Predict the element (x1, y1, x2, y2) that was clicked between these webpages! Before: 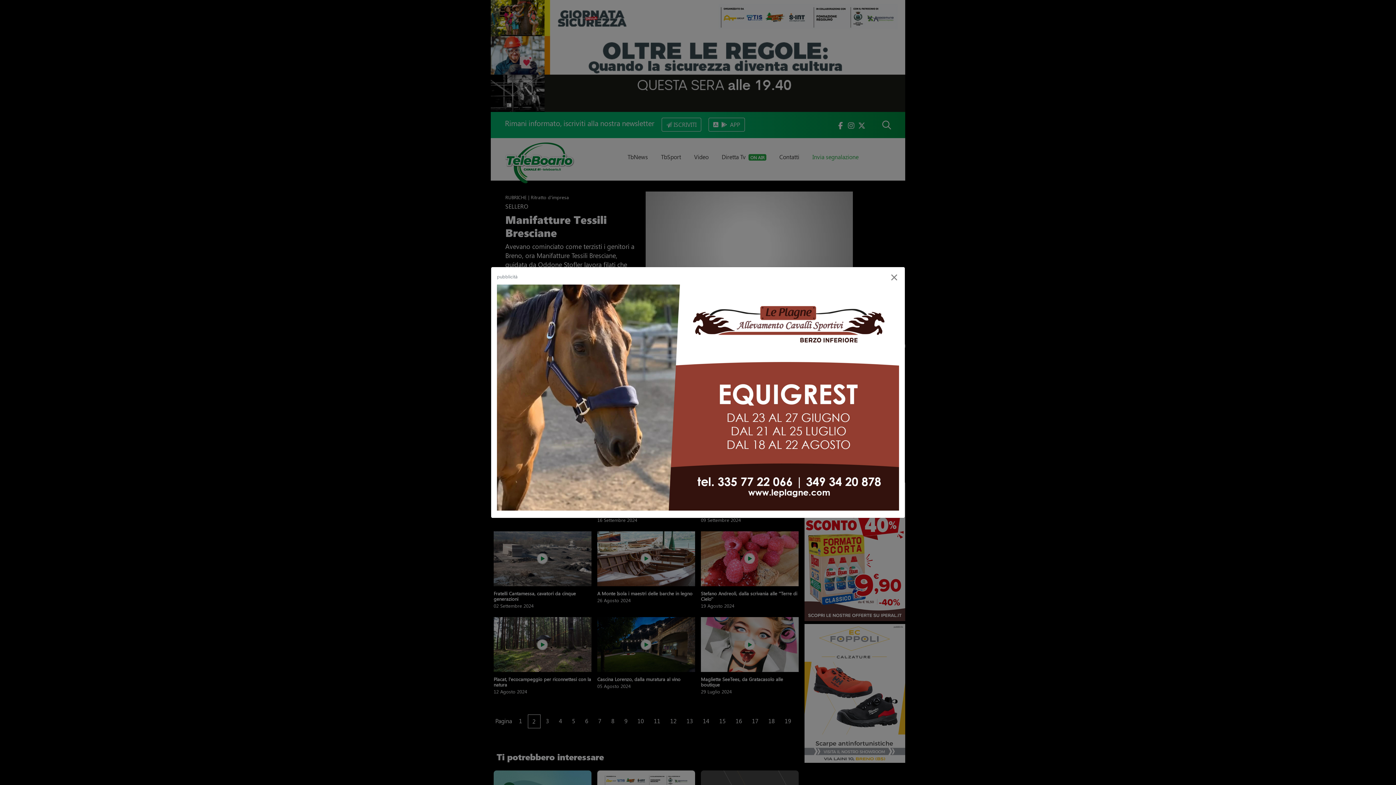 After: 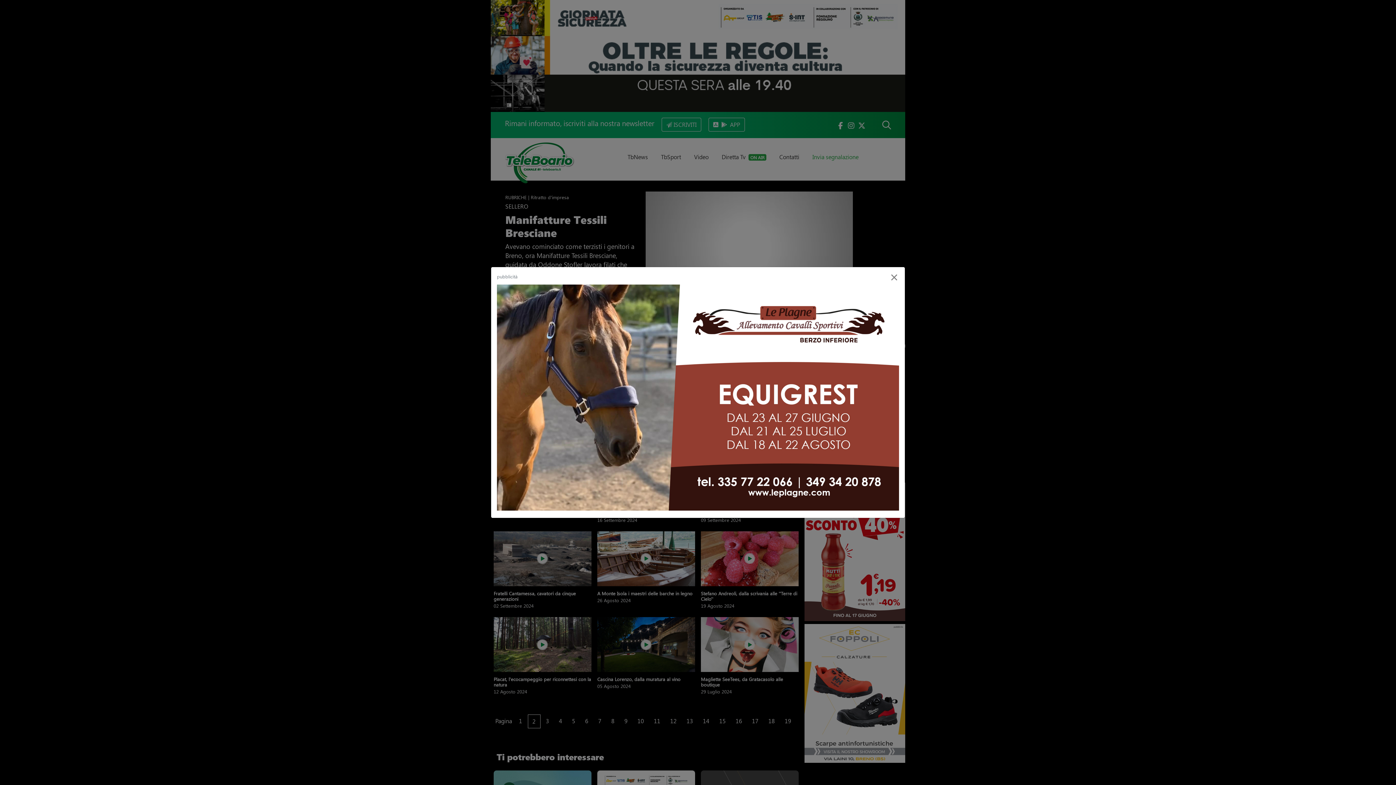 Action: bbox: (497, 504, 899, 512)